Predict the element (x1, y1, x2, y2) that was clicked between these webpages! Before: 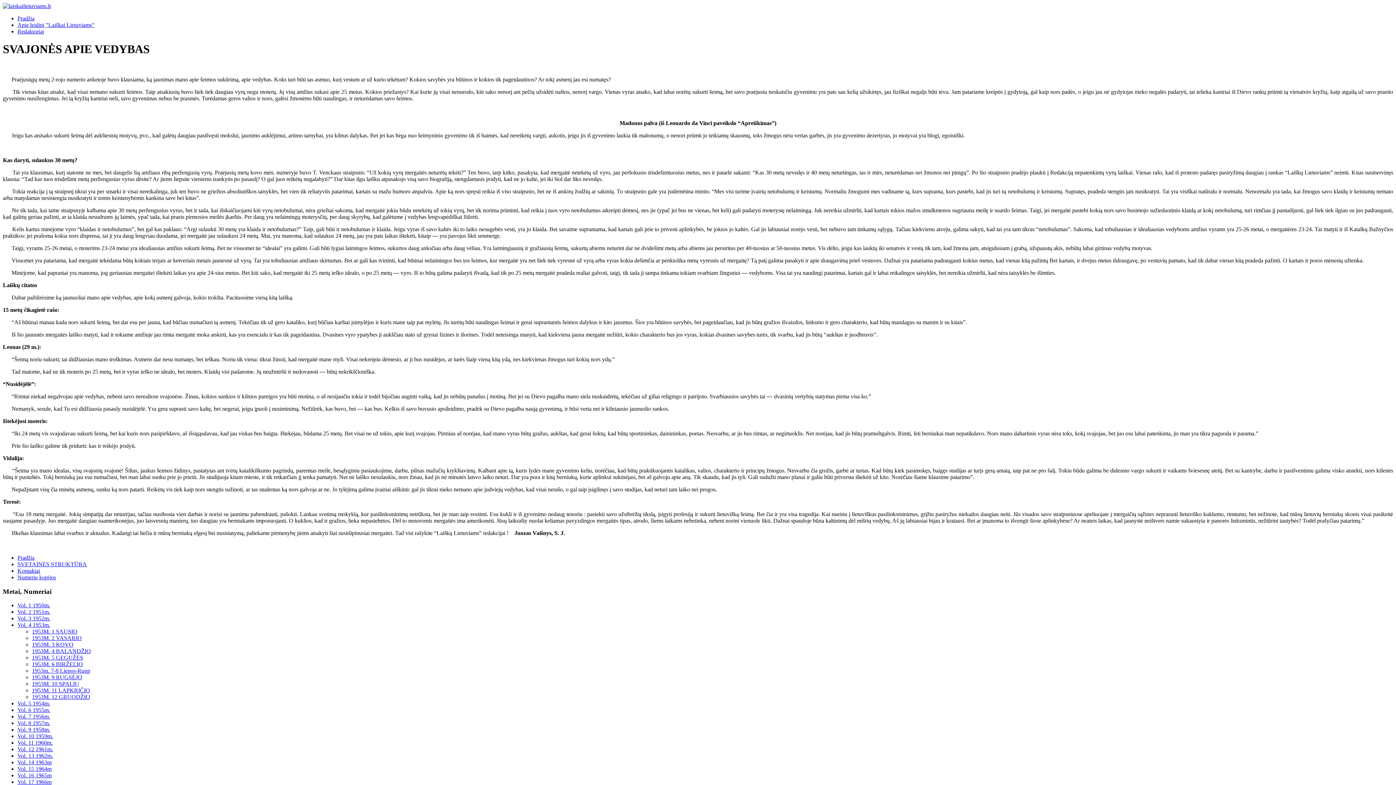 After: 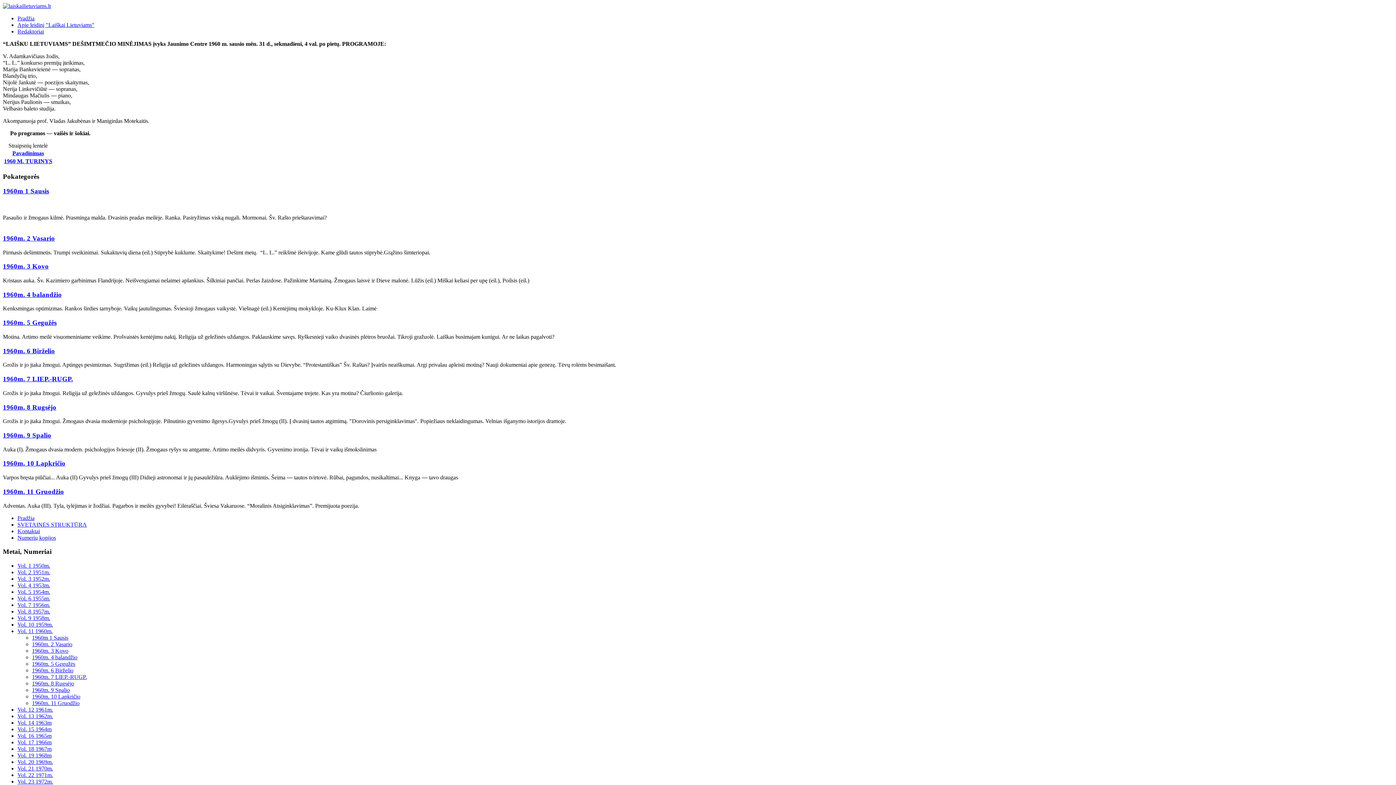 Action: label: Vol. 11 1960m. bbox: (17, 740, 52, 746)